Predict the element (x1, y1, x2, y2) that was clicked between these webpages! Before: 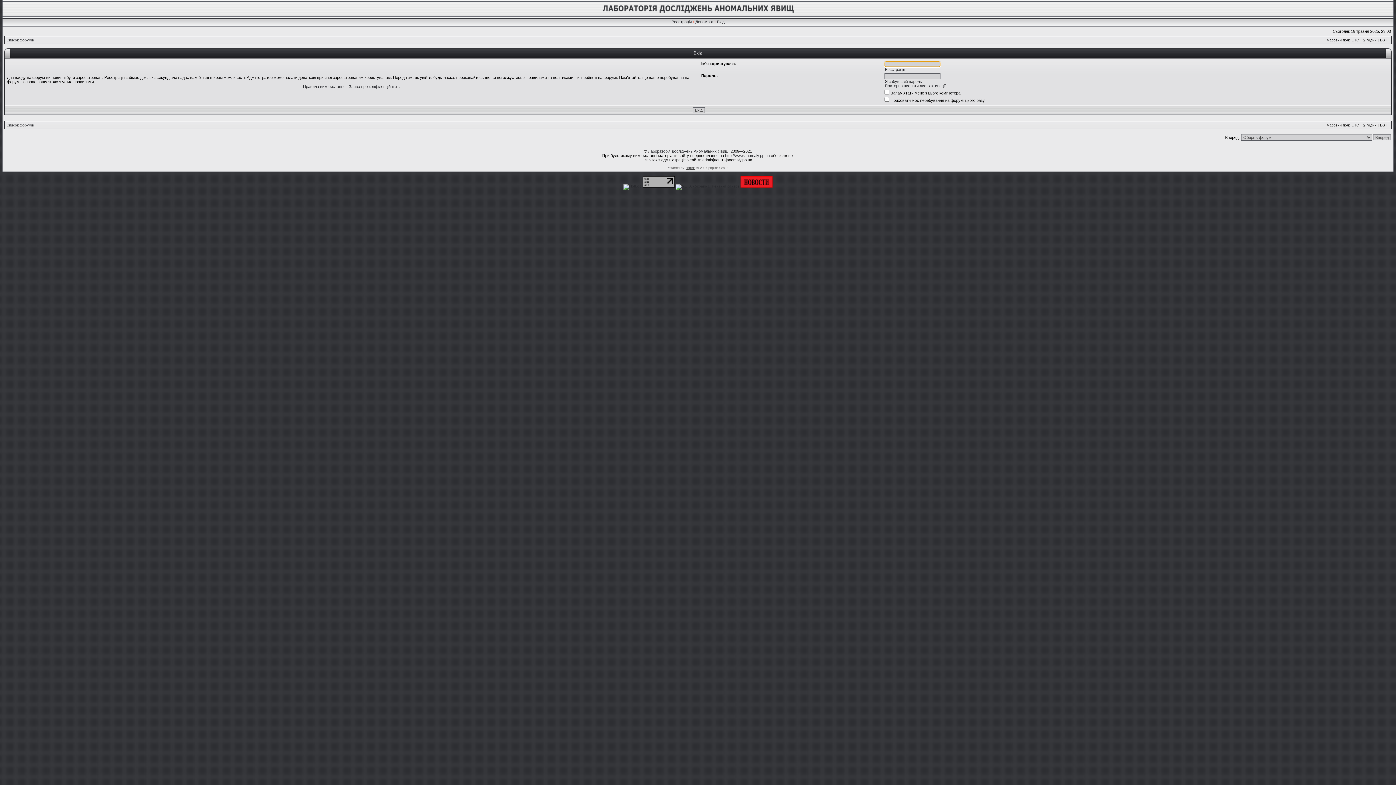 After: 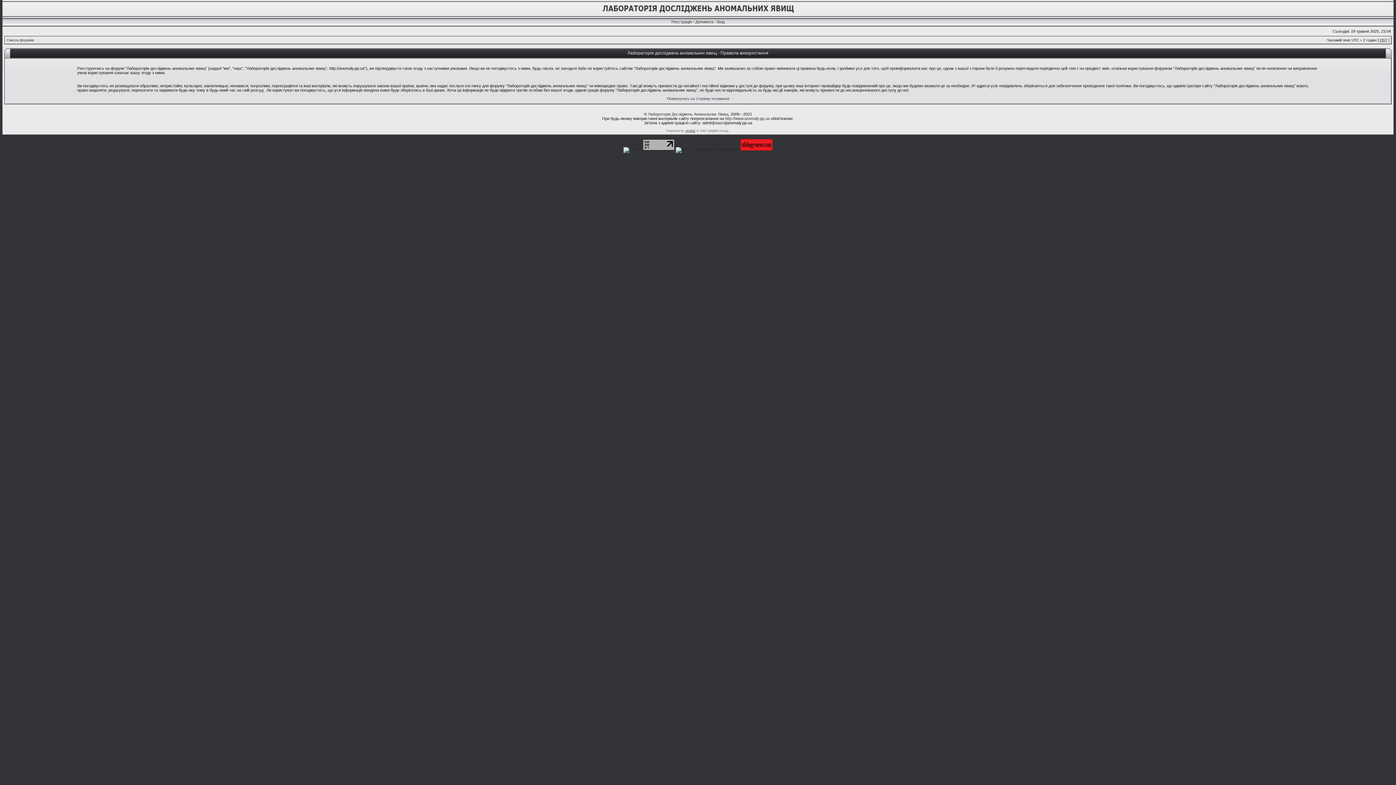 Action: label: Правила використання bbox: (303, 84, 345, 88)